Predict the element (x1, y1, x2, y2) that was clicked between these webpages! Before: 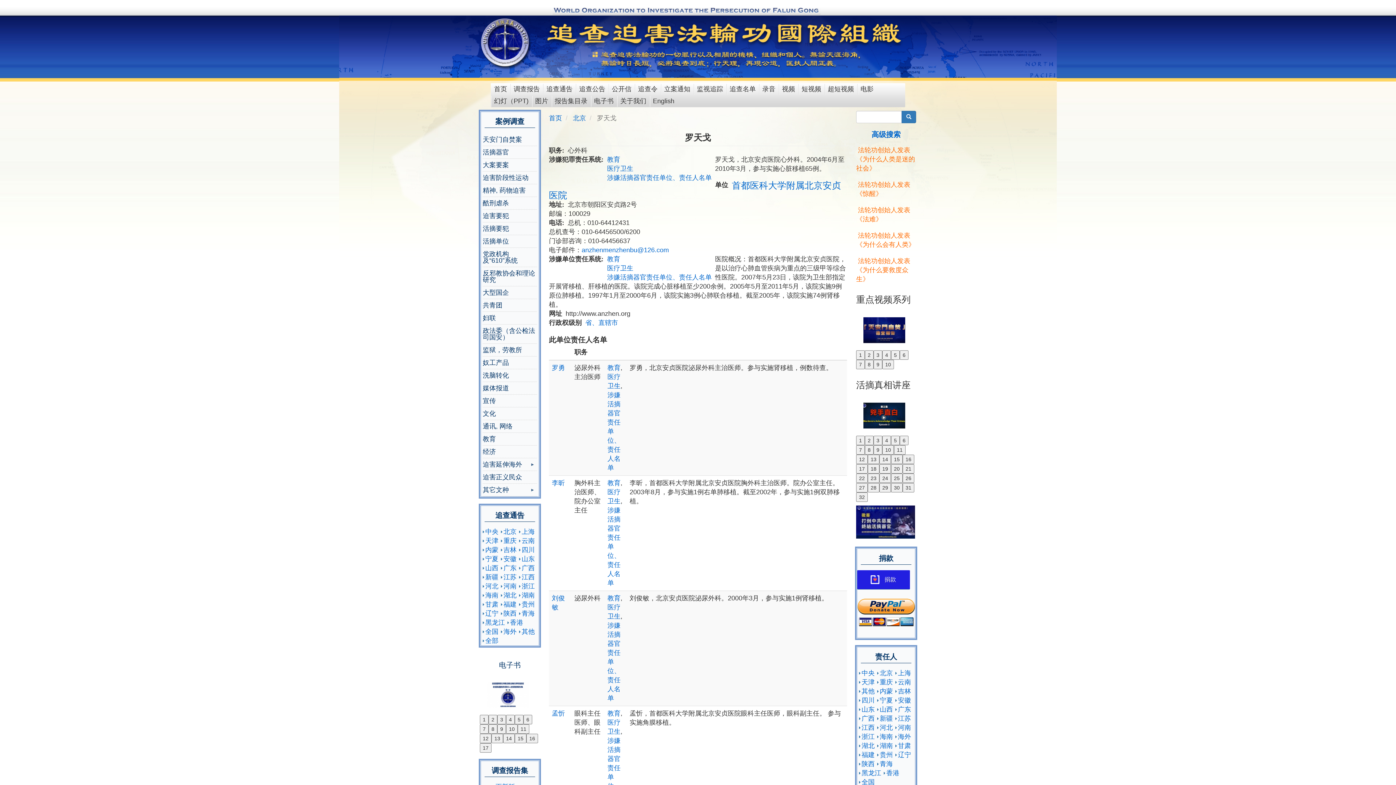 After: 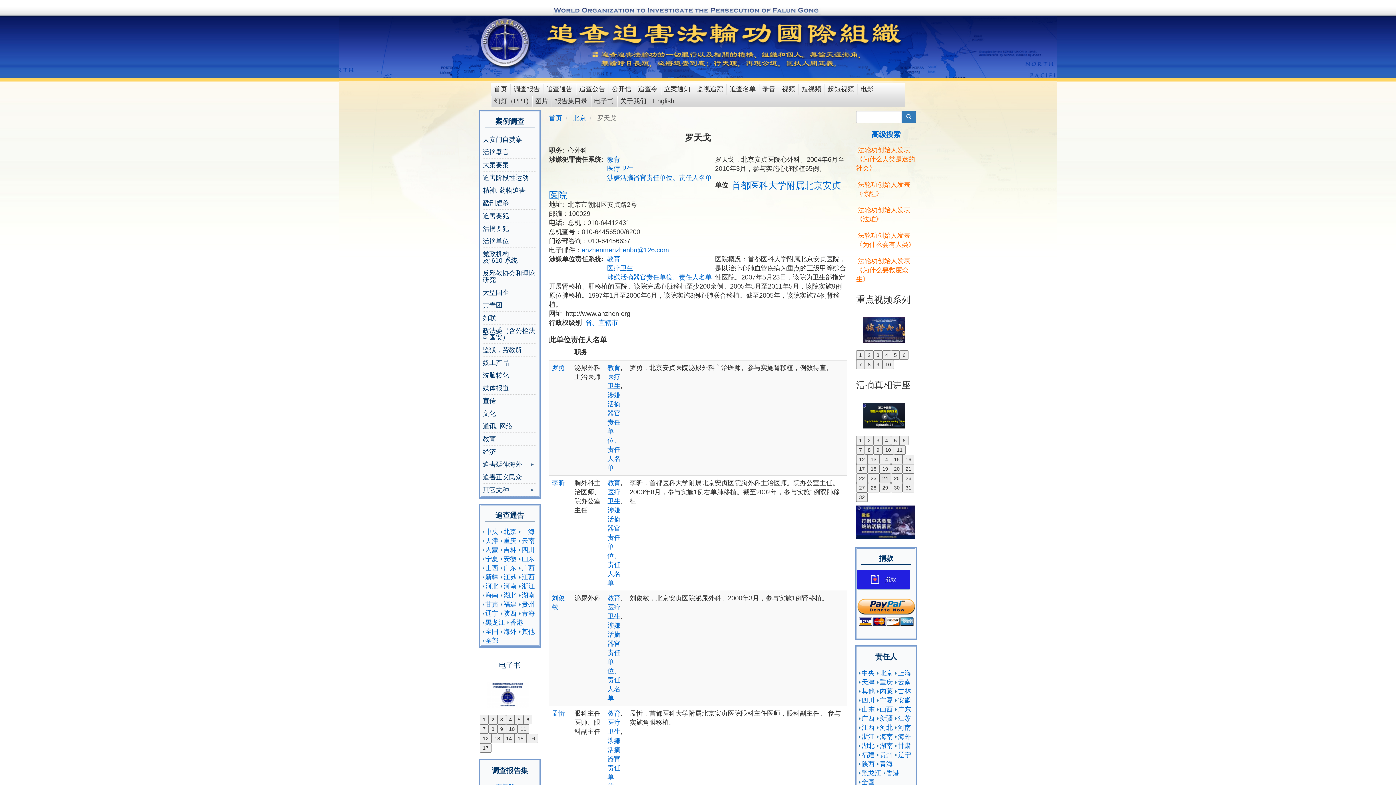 Action: label: 24 bbox: (879, 473, 891, 483)